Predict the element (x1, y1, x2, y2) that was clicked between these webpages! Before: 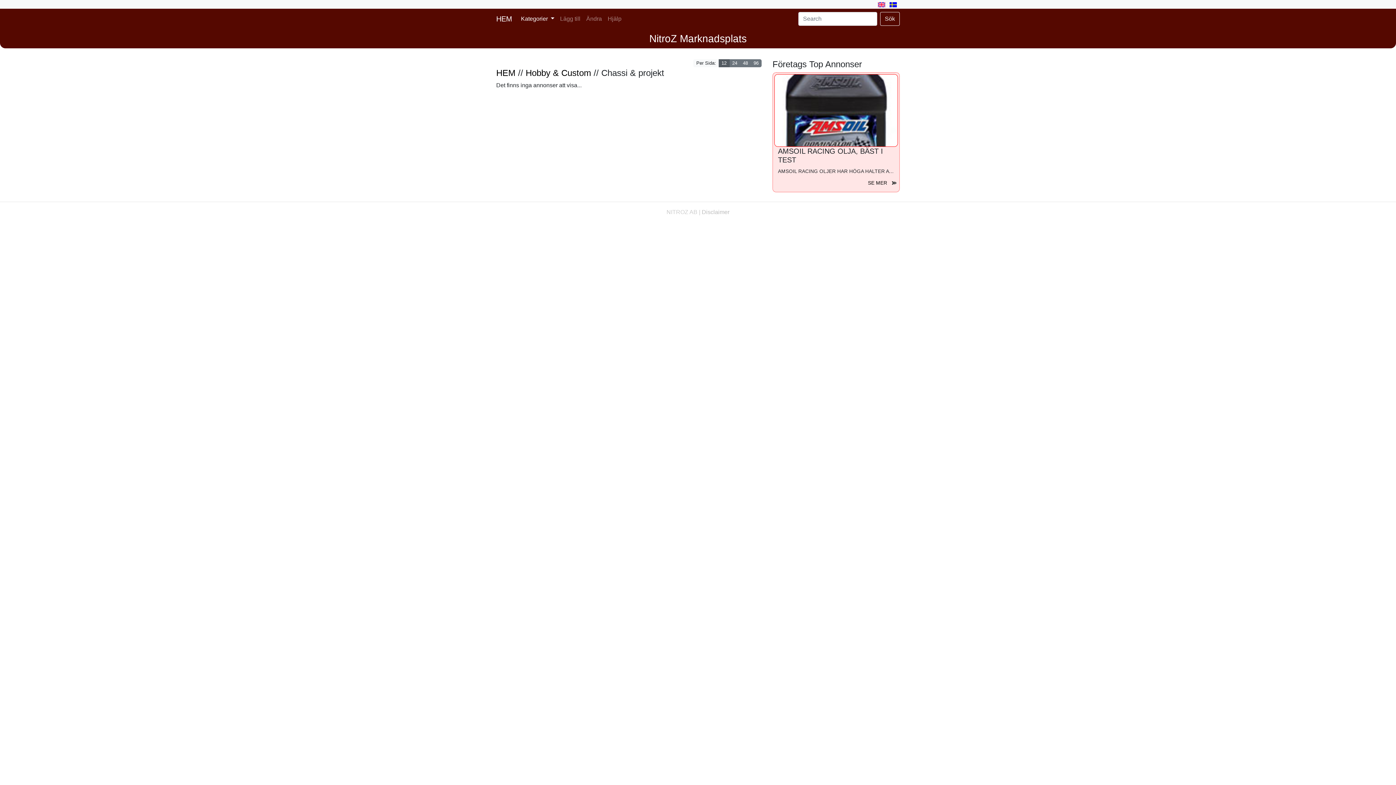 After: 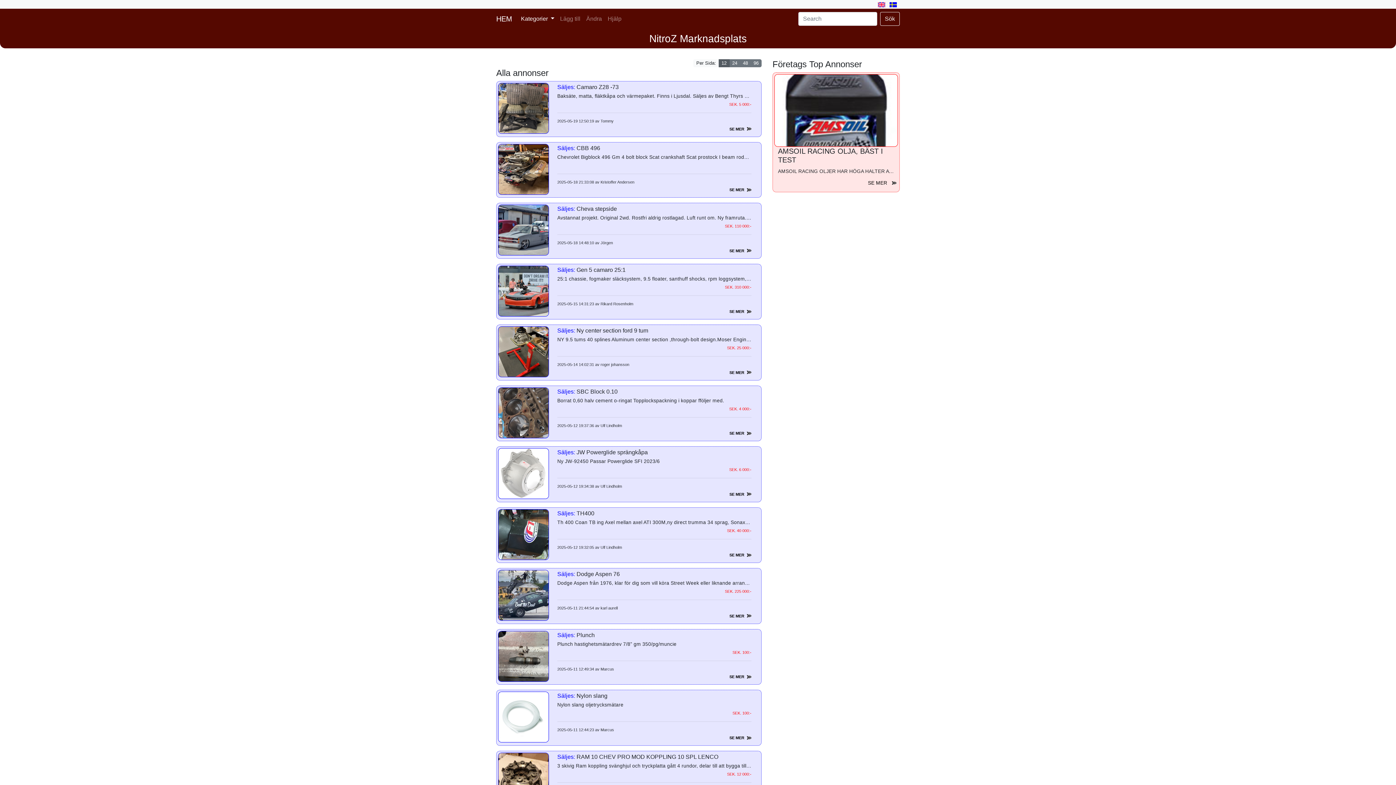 Action: bbox: (496, 11, 512, 26) label: HEM